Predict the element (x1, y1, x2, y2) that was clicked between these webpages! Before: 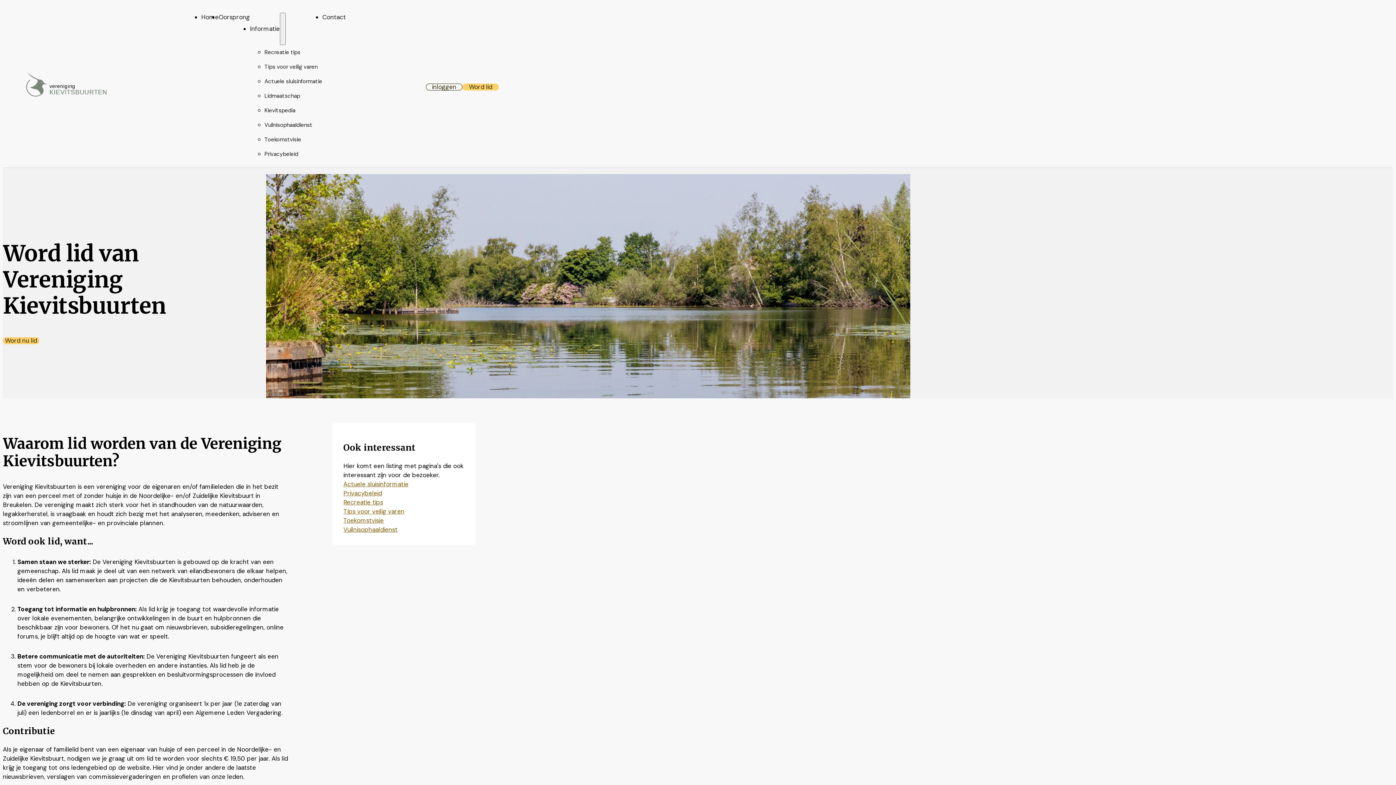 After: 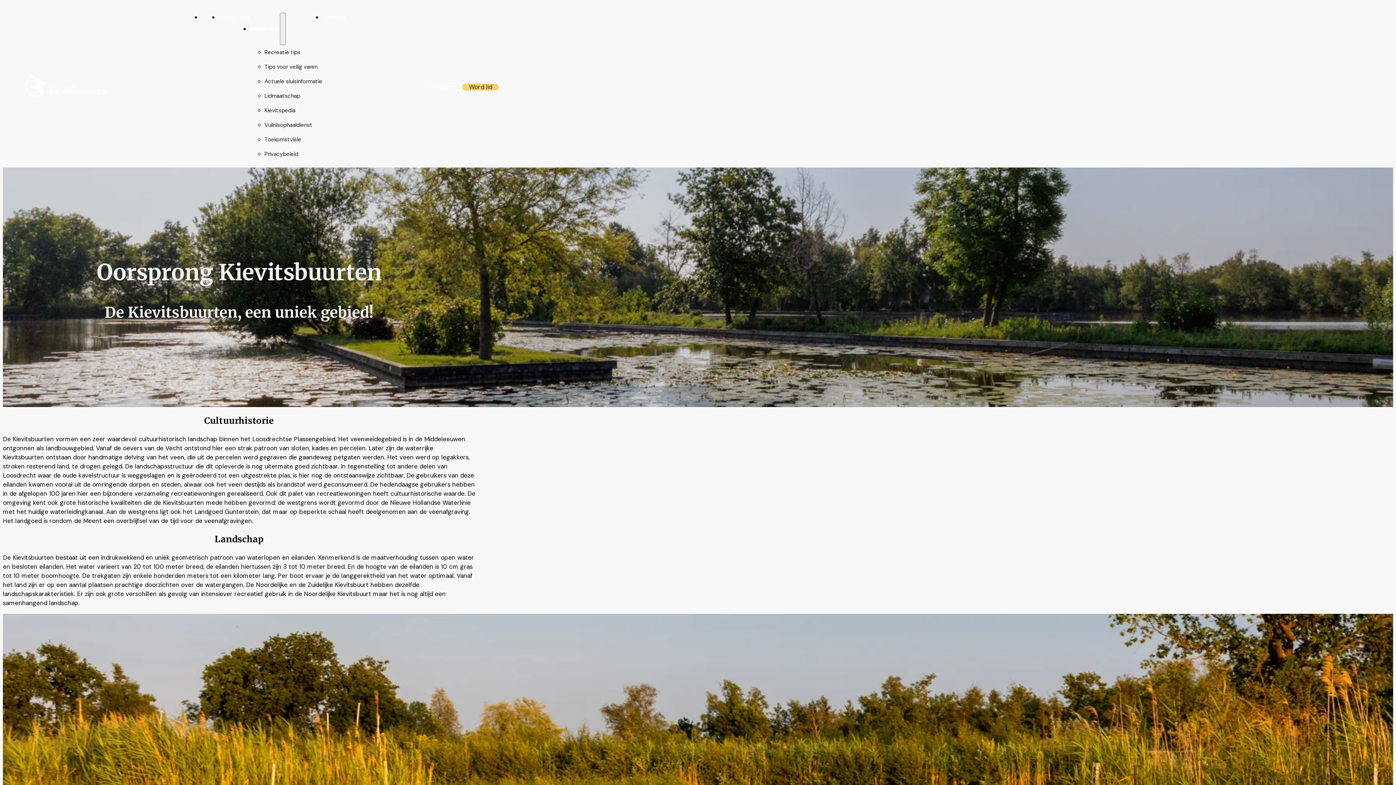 Action: bbox: (218, 2, 250, 32) label: Oorsprong